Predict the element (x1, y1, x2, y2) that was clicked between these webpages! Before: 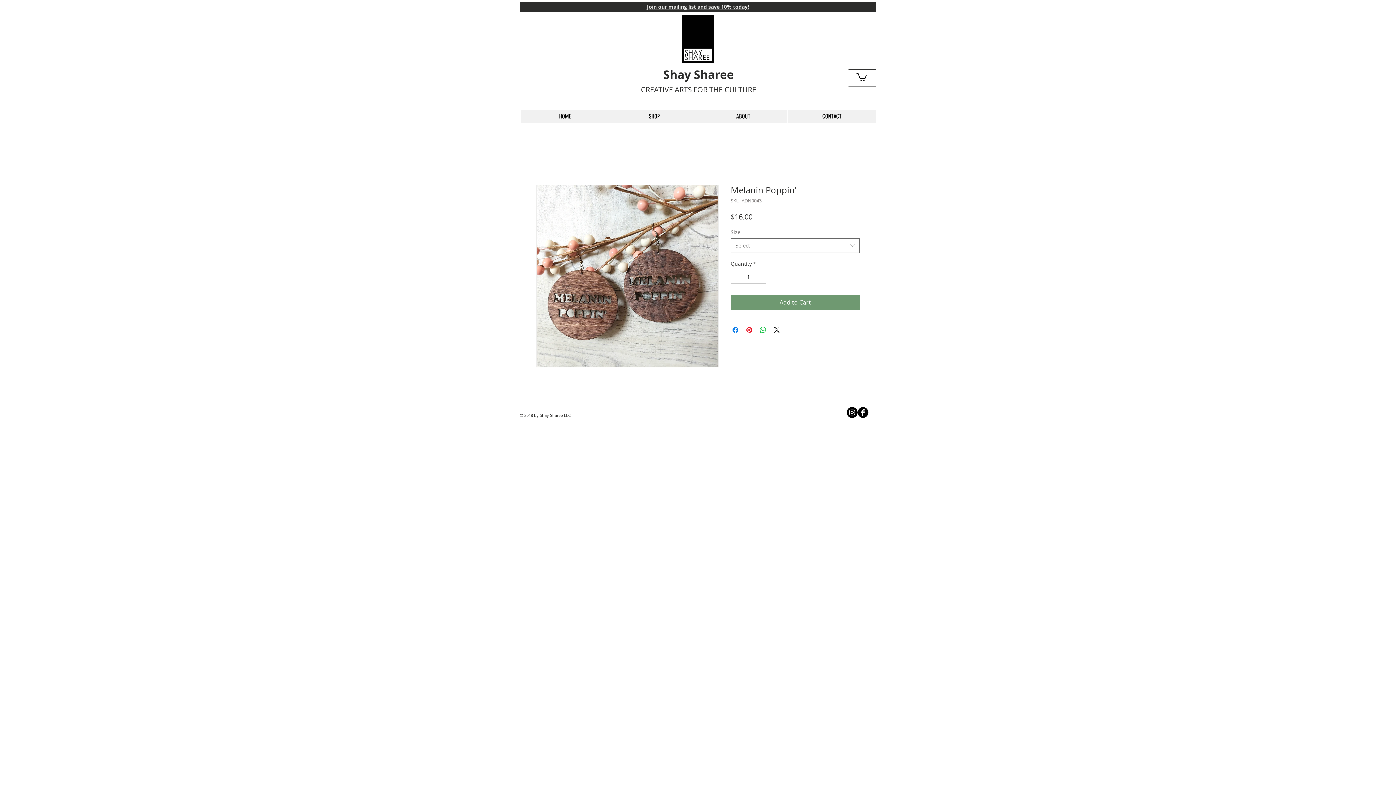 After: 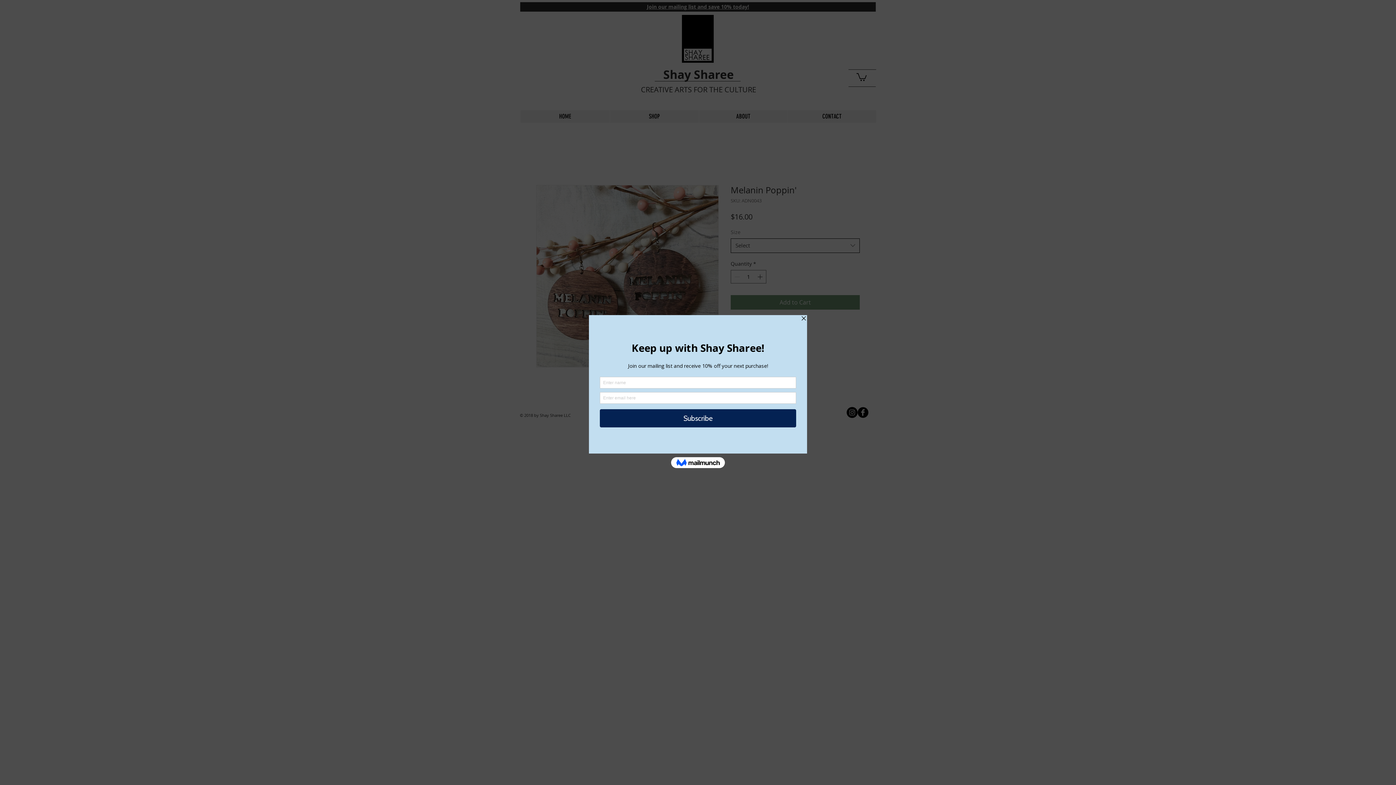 Action: label: Select bbox: (730, 238, 860, 252)